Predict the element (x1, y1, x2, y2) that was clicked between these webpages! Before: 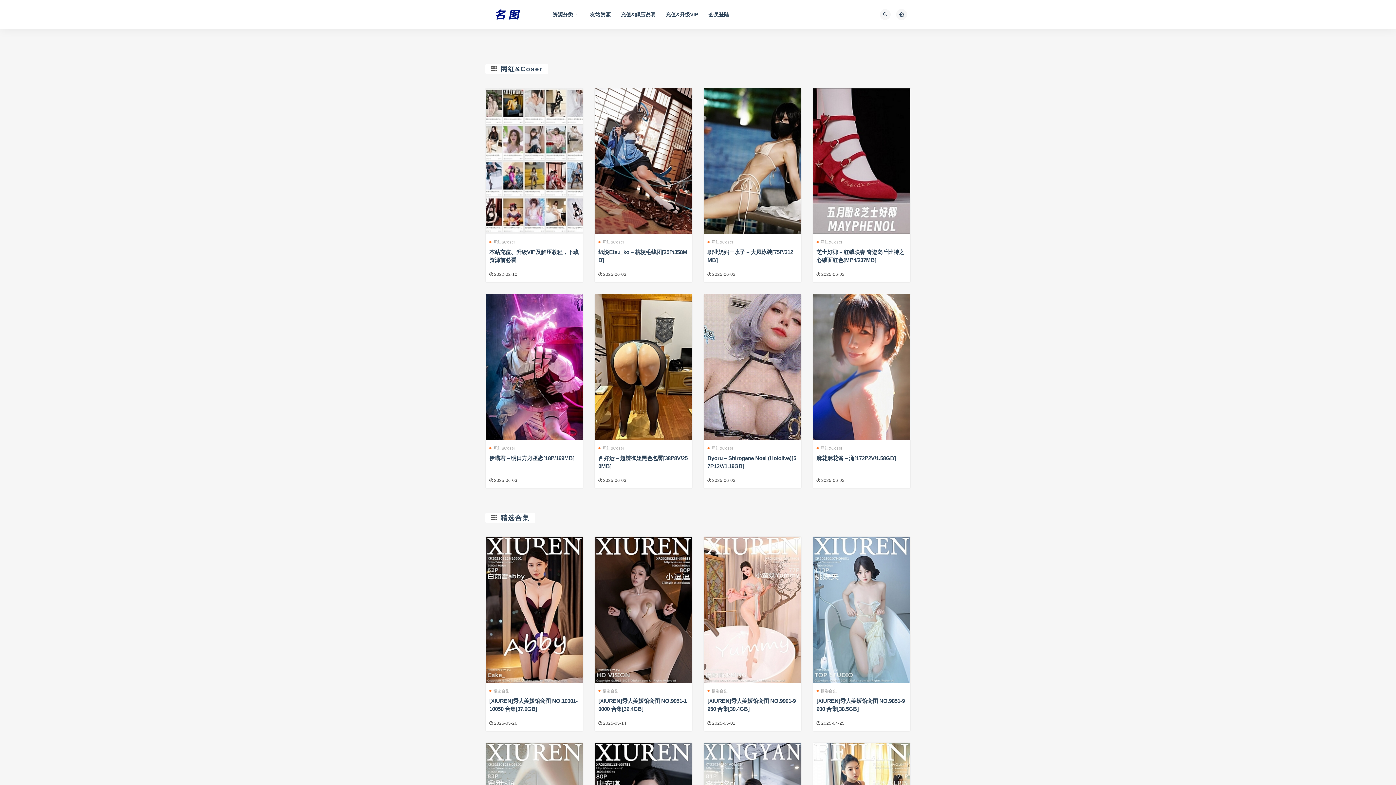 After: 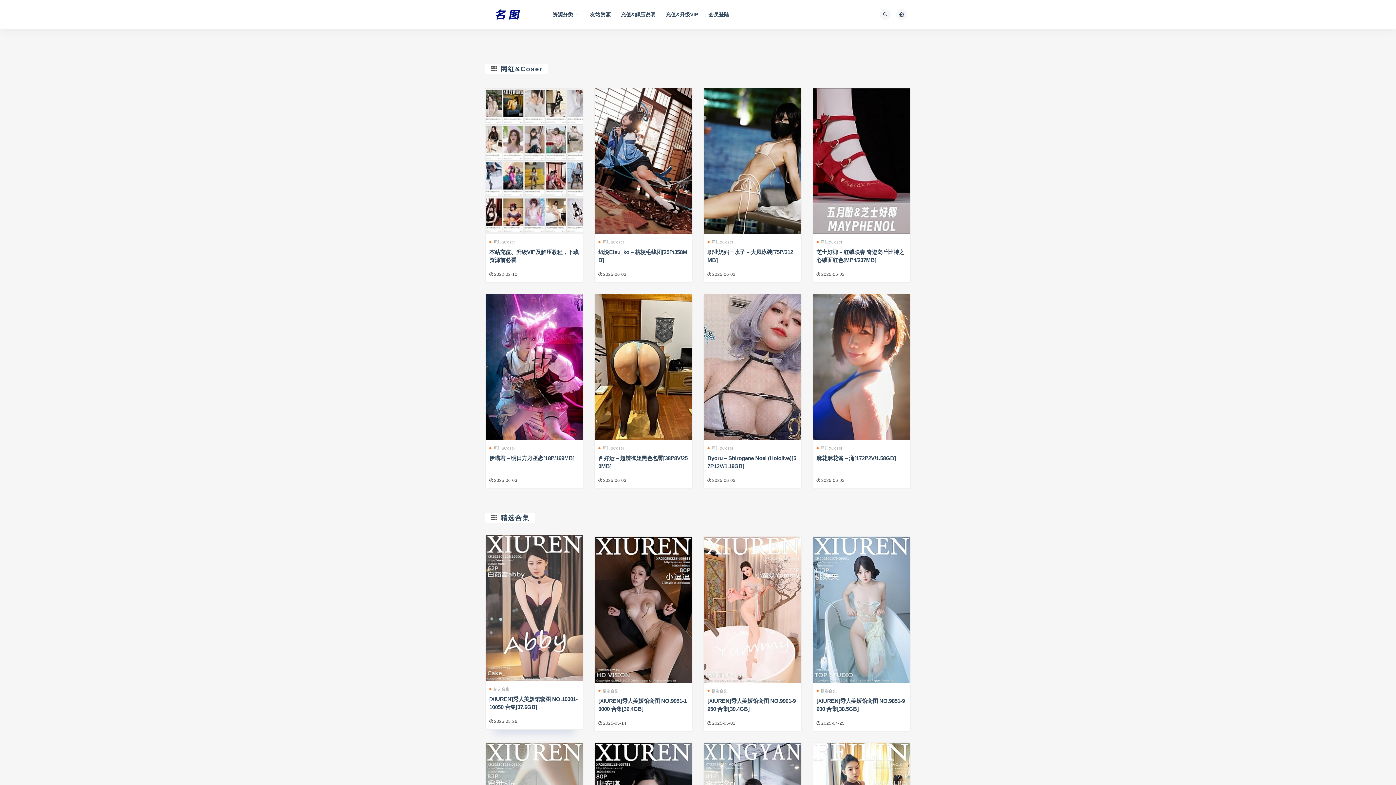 Action: bbox: (485, 537, 583, 683)